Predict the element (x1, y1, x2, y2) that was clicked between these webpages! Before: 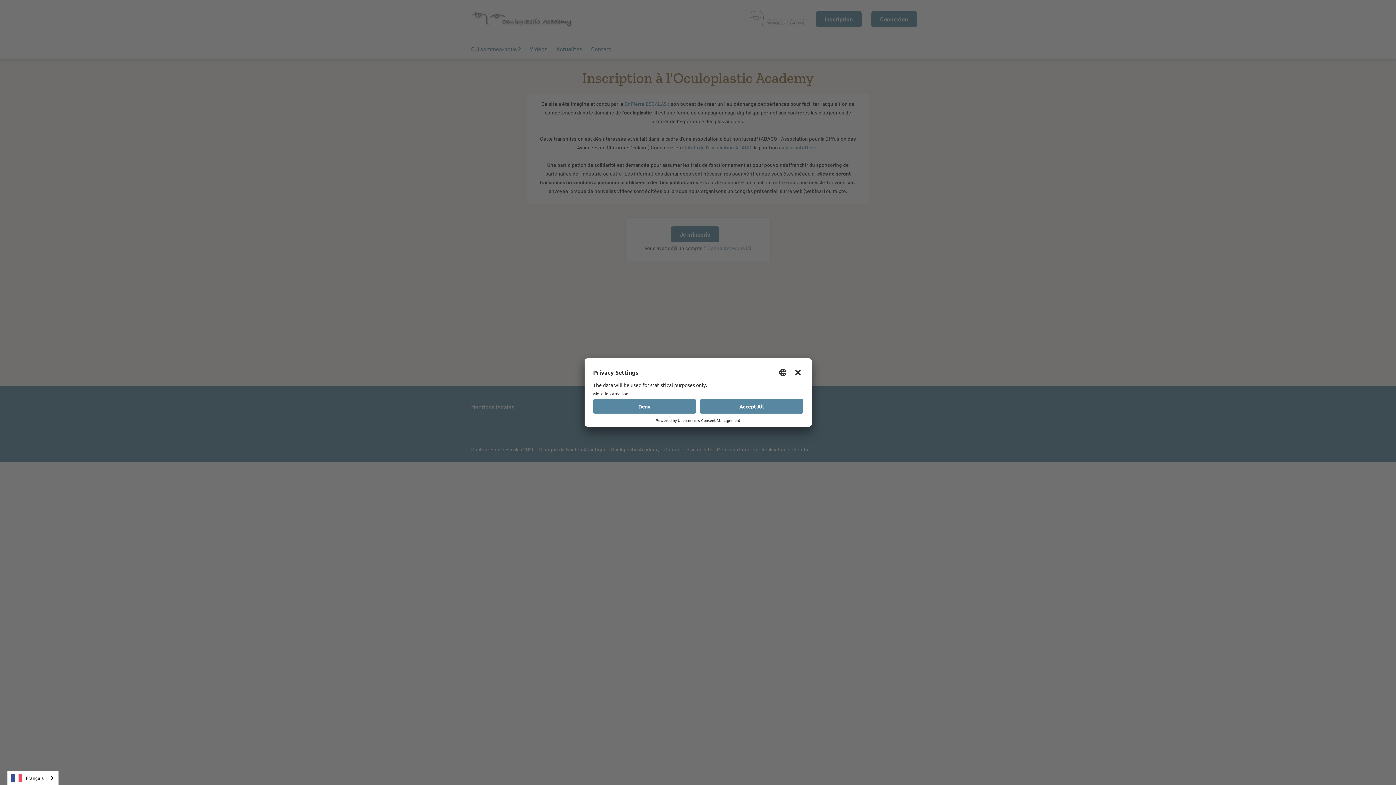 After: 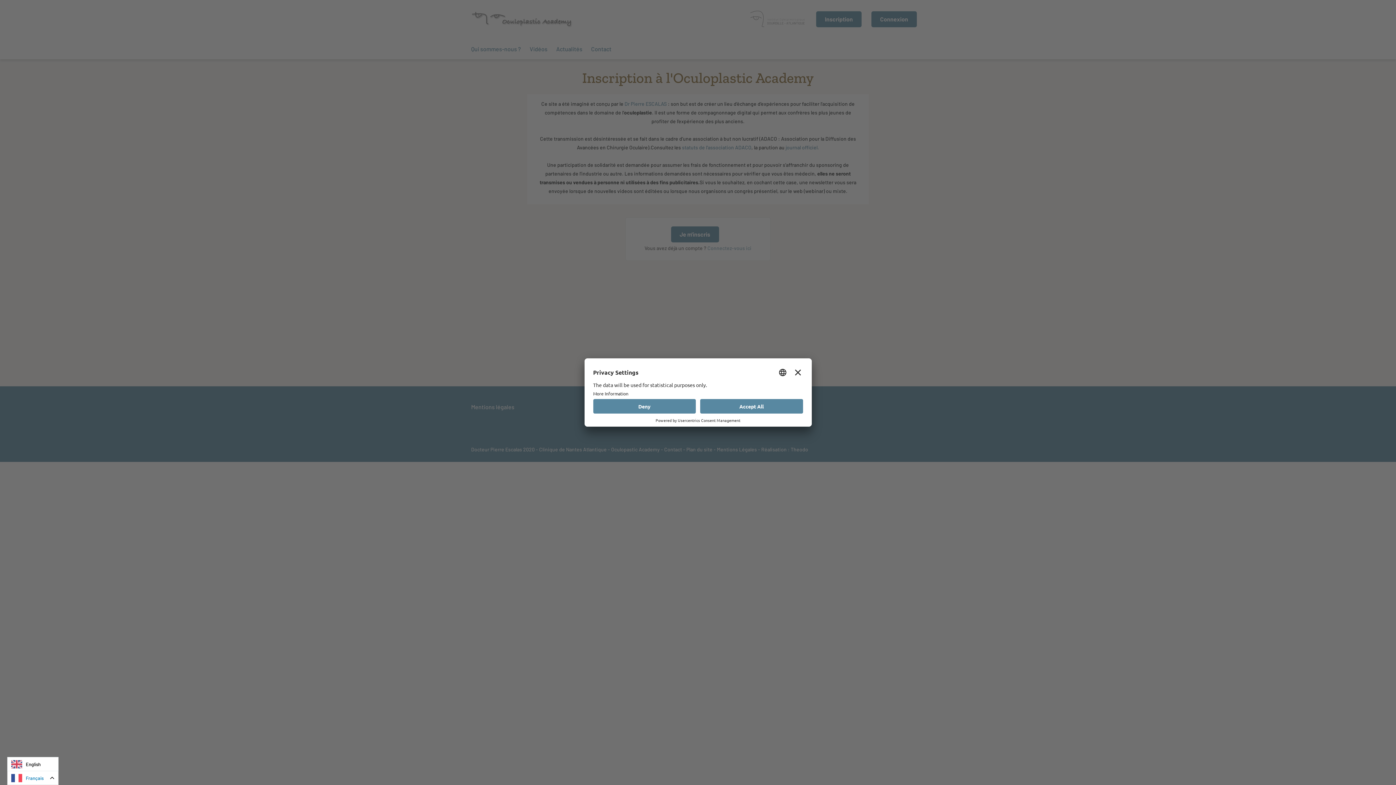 Action: bbox: (7, 771, 58, 785) label: Français